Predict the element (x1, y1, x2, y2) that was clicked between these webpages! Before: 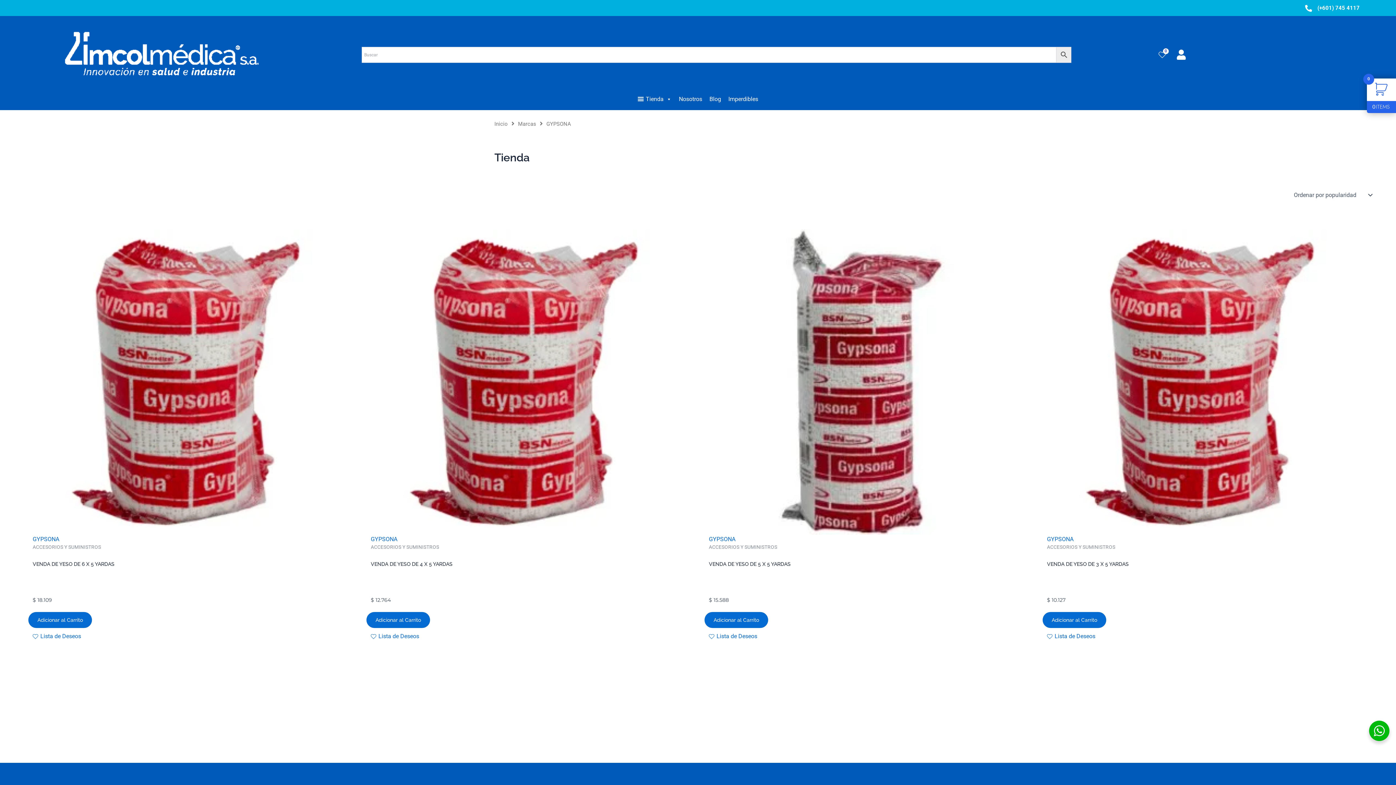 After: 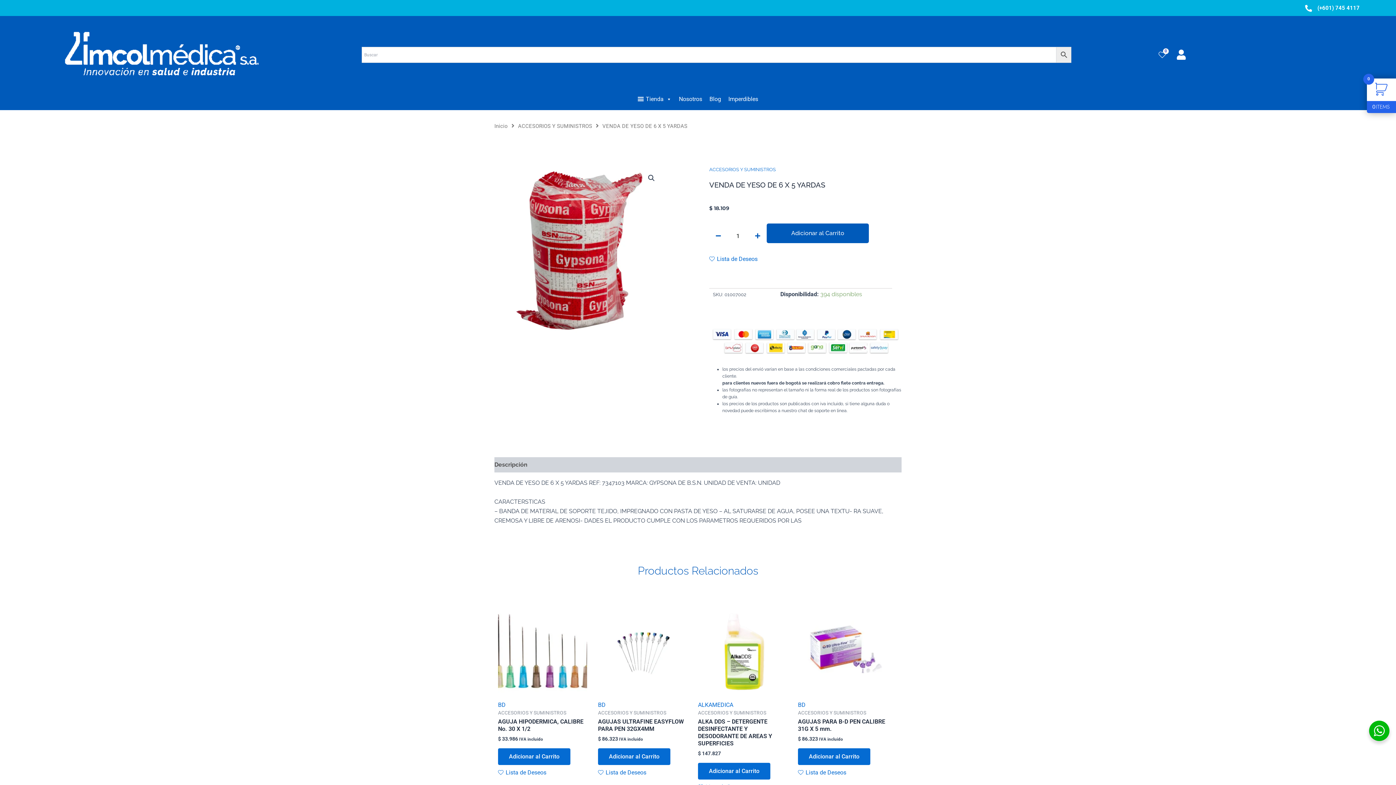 Action: label: VENDA DE YESO DE 6 X 5 YARDAS bbox: (32, 552, 338, 595)